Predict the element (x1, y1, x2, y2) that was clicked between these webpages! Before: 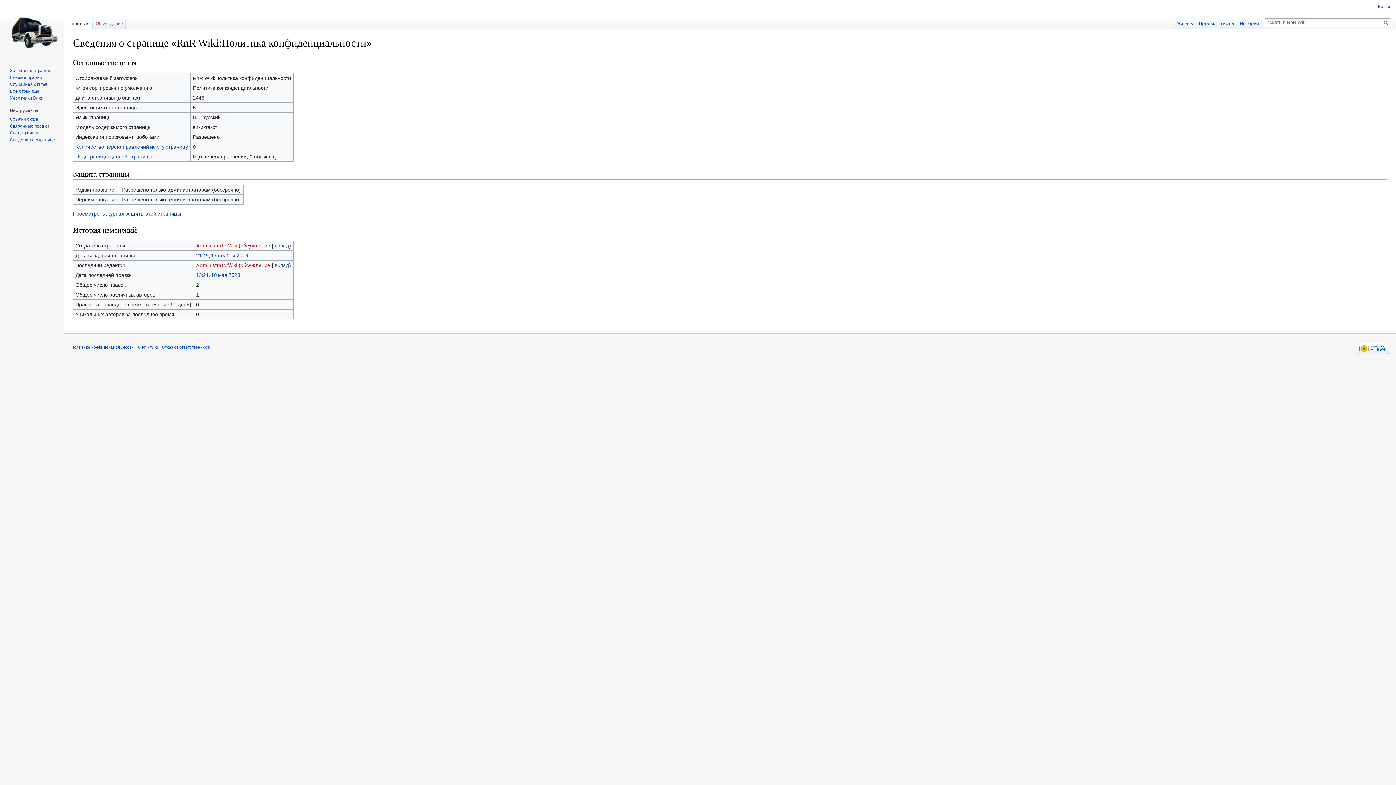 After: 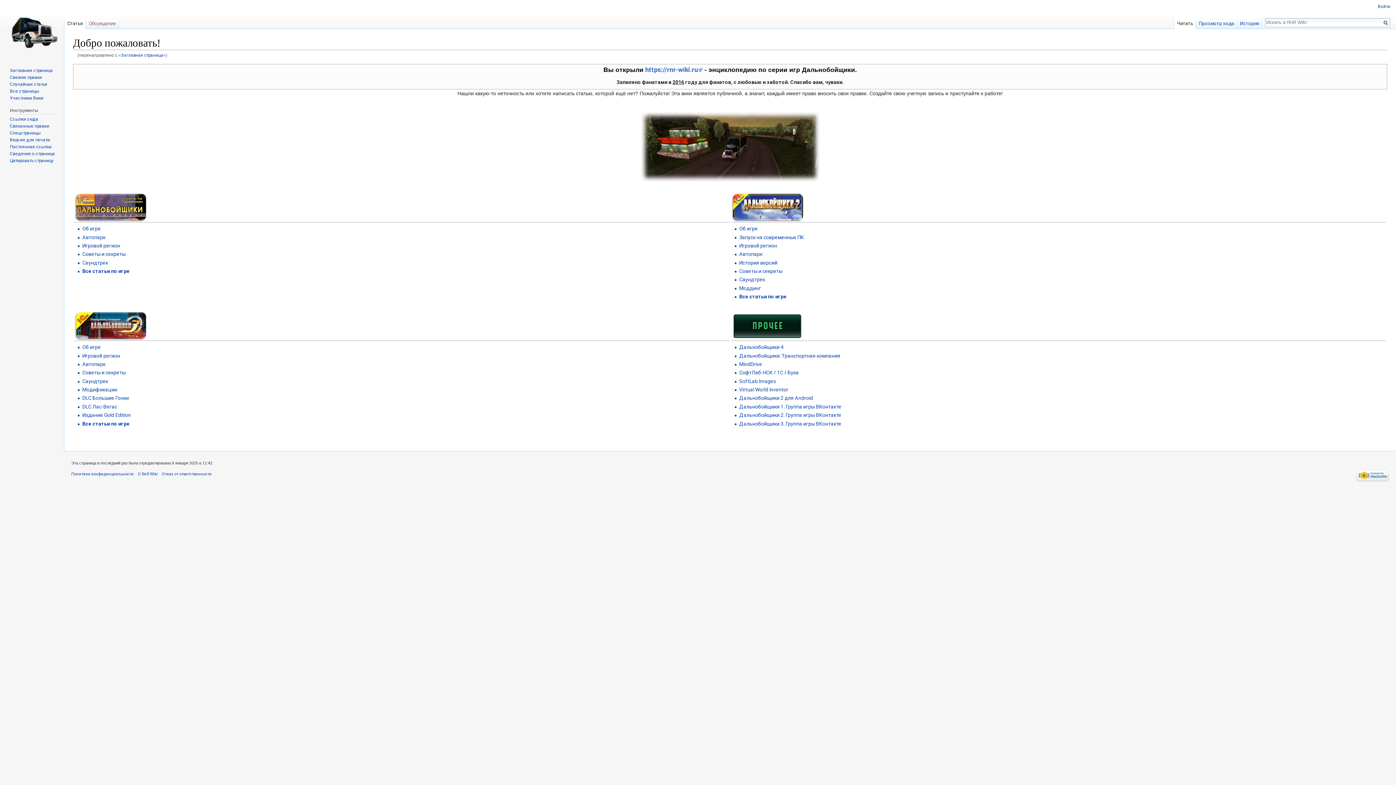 Action: label: Заглавная страница bbox: (9, 67, 52, 73)